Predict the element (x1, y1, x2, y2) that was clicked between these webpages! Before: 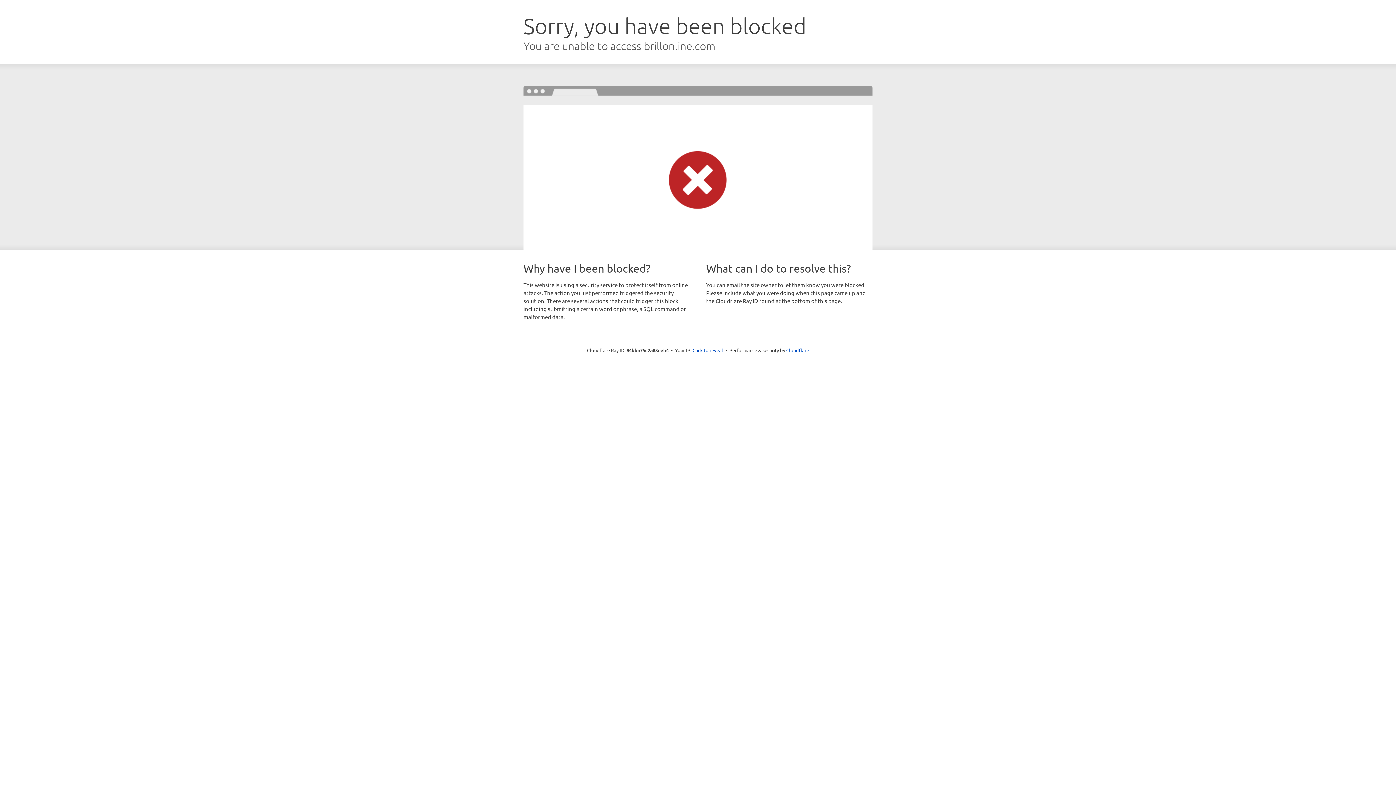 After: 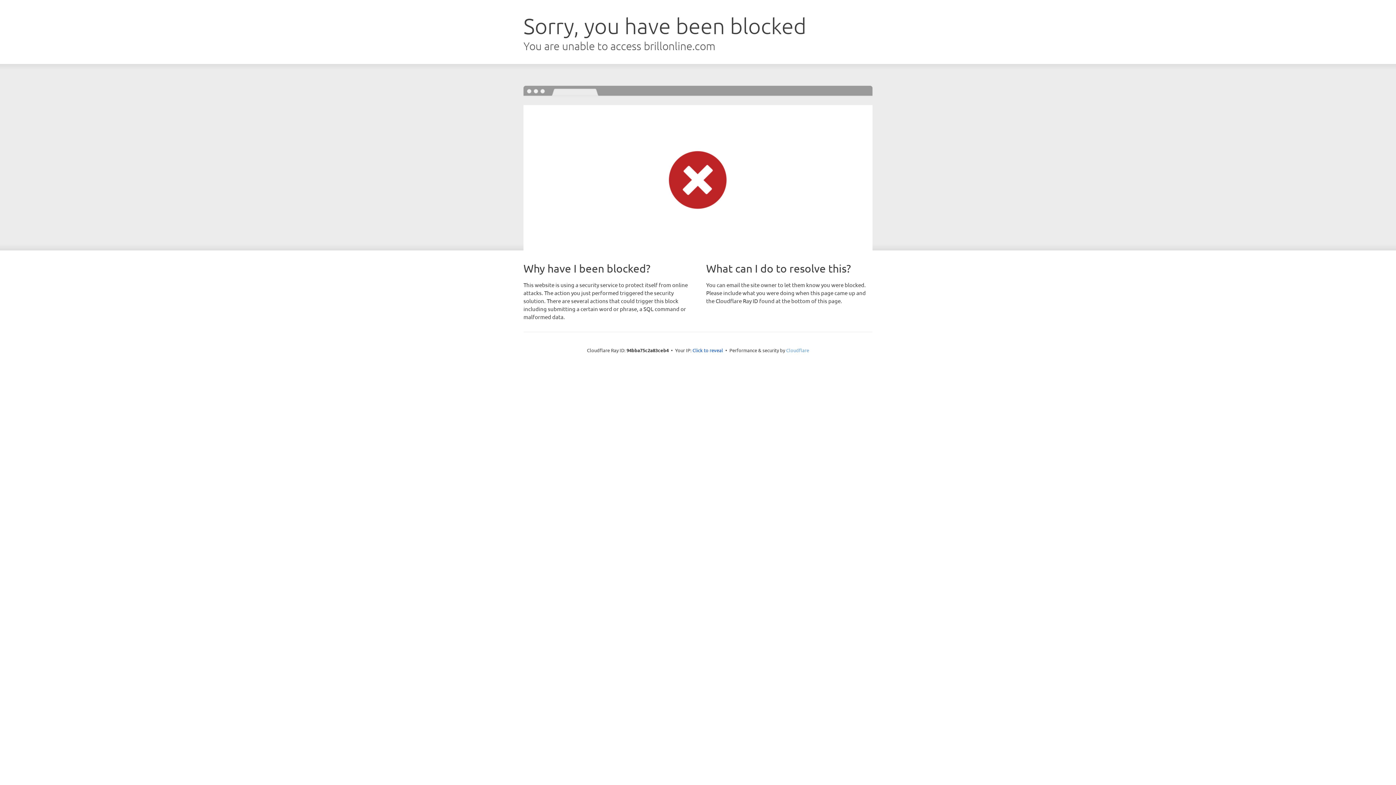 Action: bbox: (786, 347, 809, 353) label: Cloudflare